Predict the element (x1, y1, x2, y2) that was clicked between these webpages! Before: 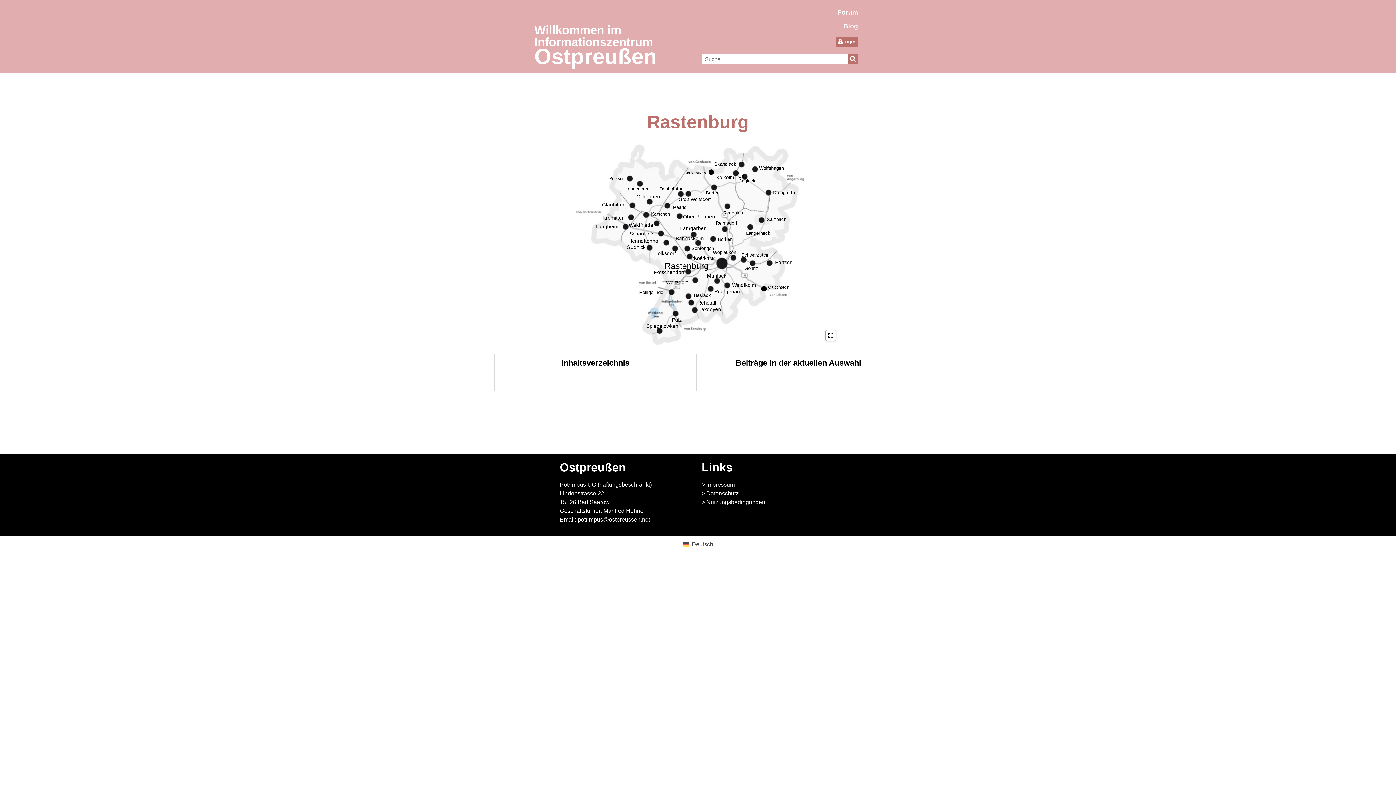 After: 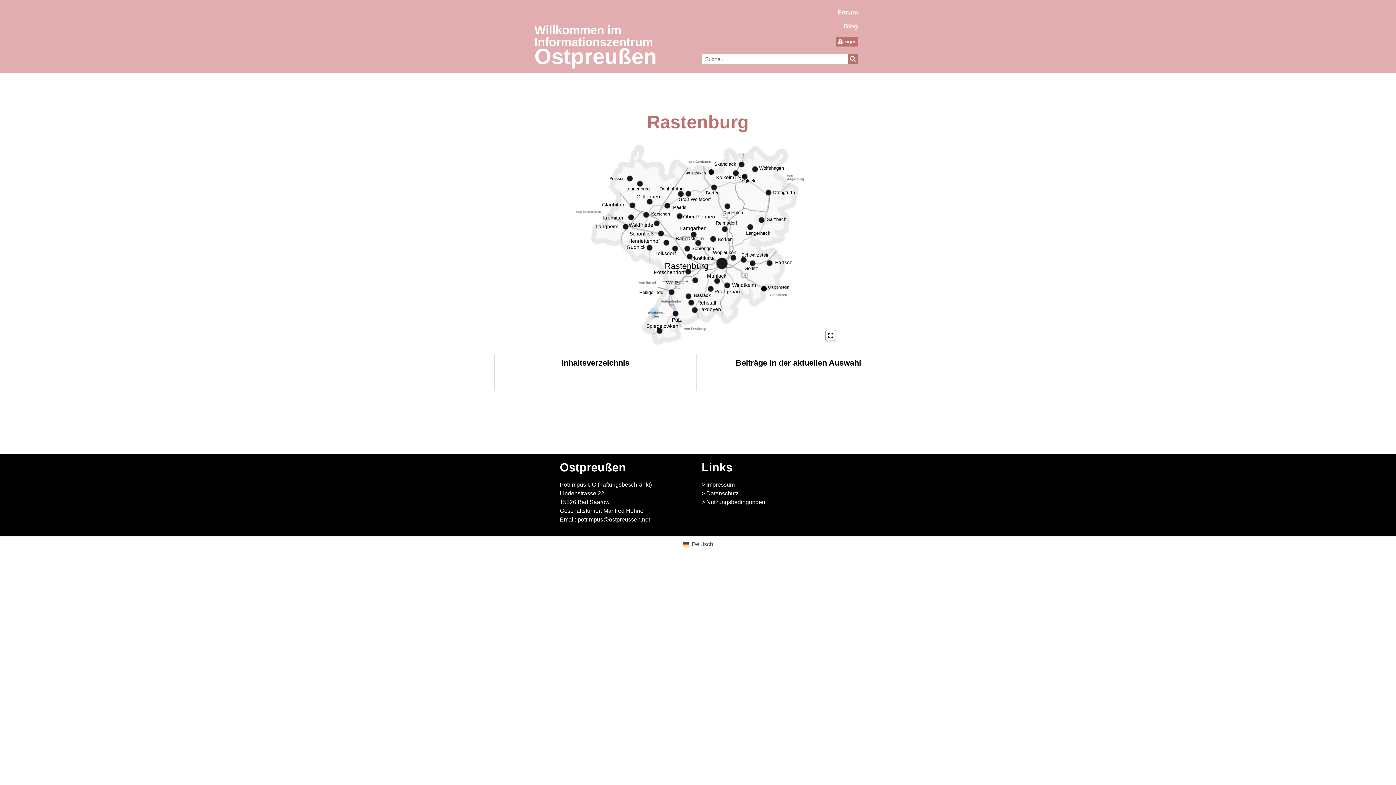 Action: label: Blog bbox: (843, 22, 858, 29)